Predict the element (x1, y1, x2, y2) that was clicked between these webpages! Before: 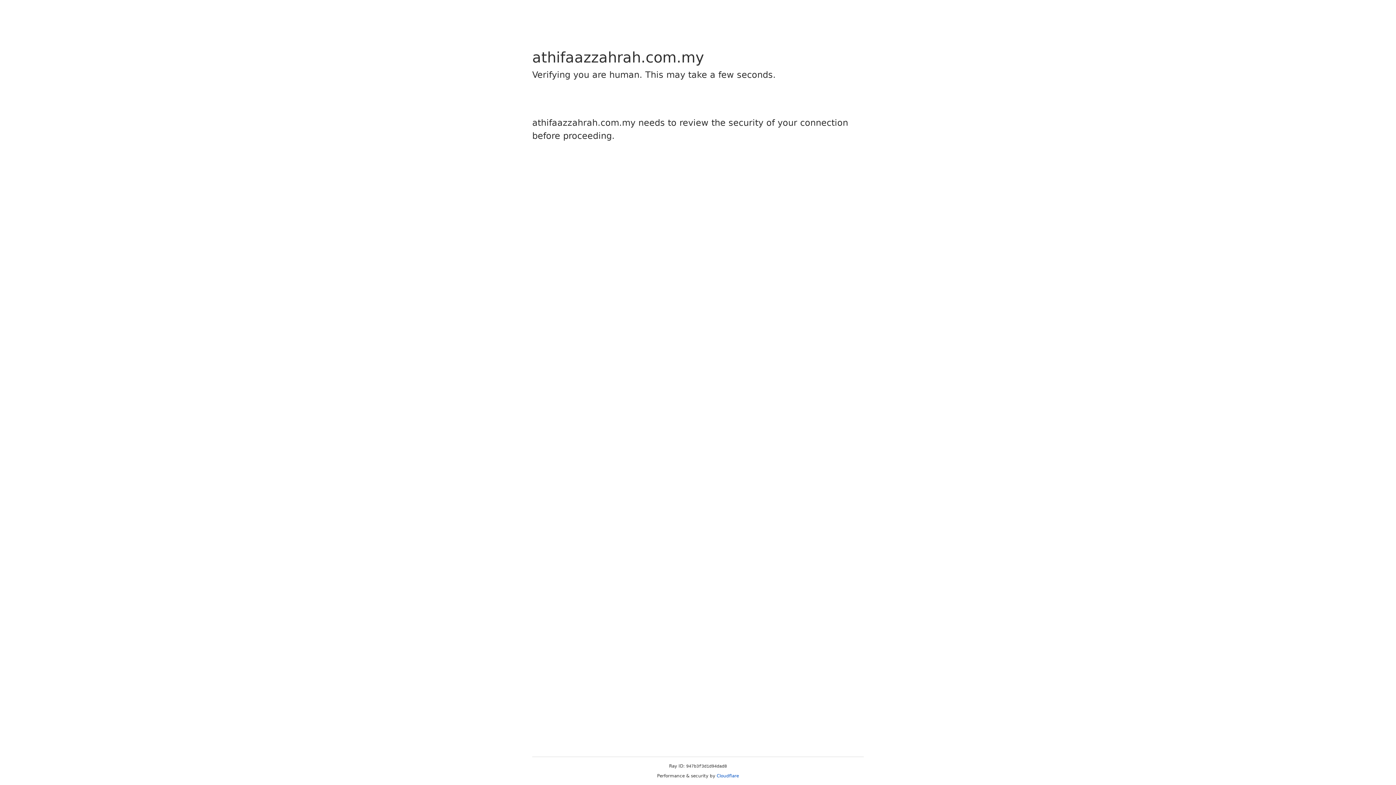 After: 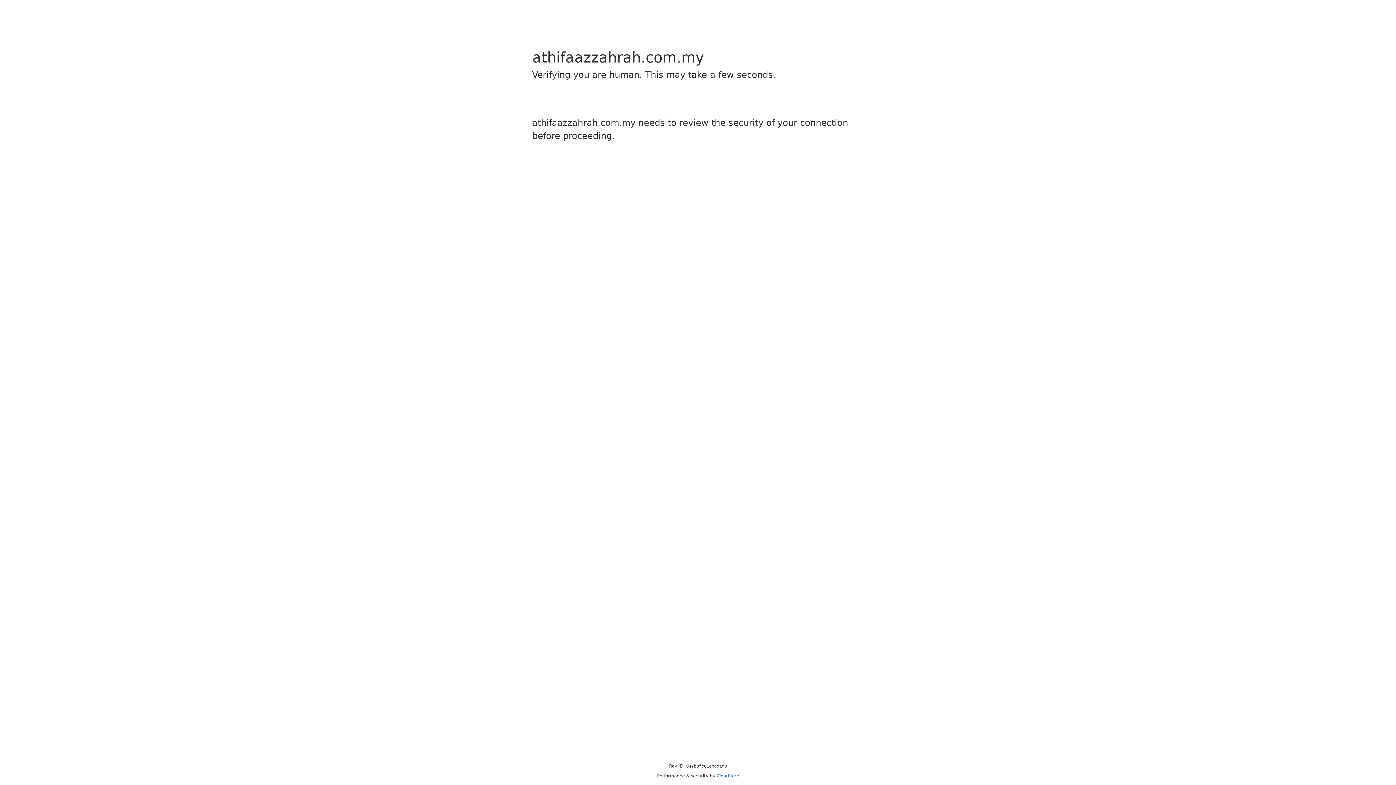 Action: label: Cloudflare bbox: (716, 773, 739, 778)